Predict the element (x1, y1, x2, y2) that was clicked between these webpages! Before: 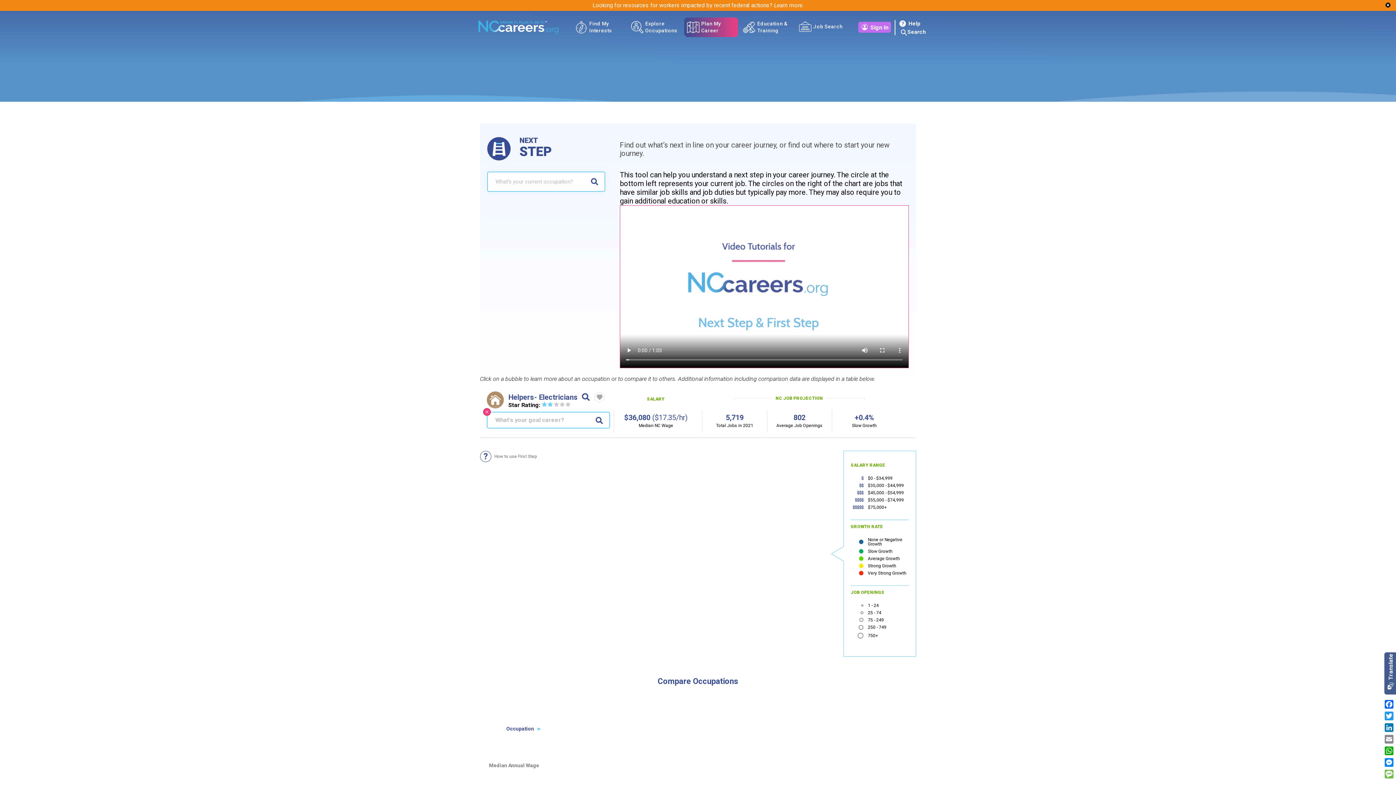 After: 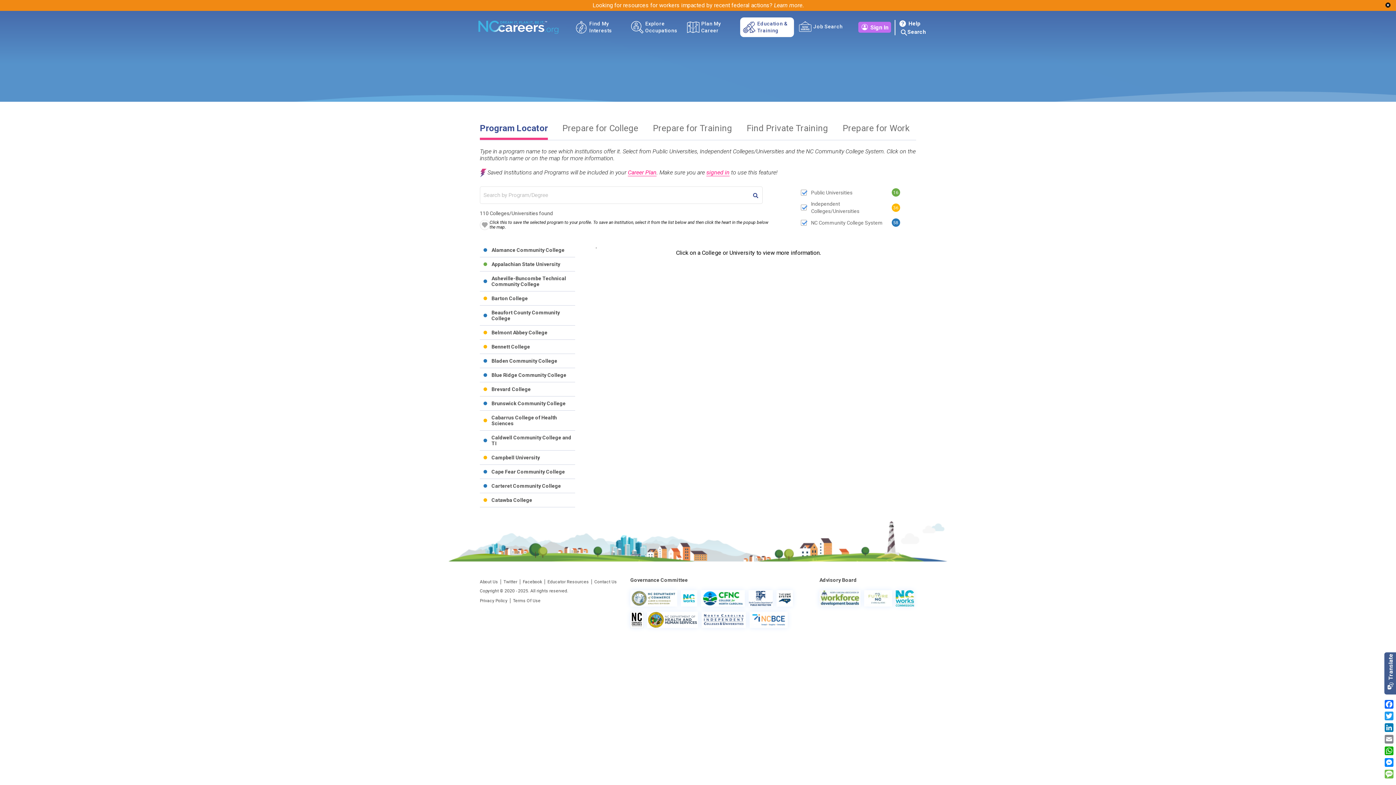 Action: bbox: (740, 17, 794, 37) label: Education & Training